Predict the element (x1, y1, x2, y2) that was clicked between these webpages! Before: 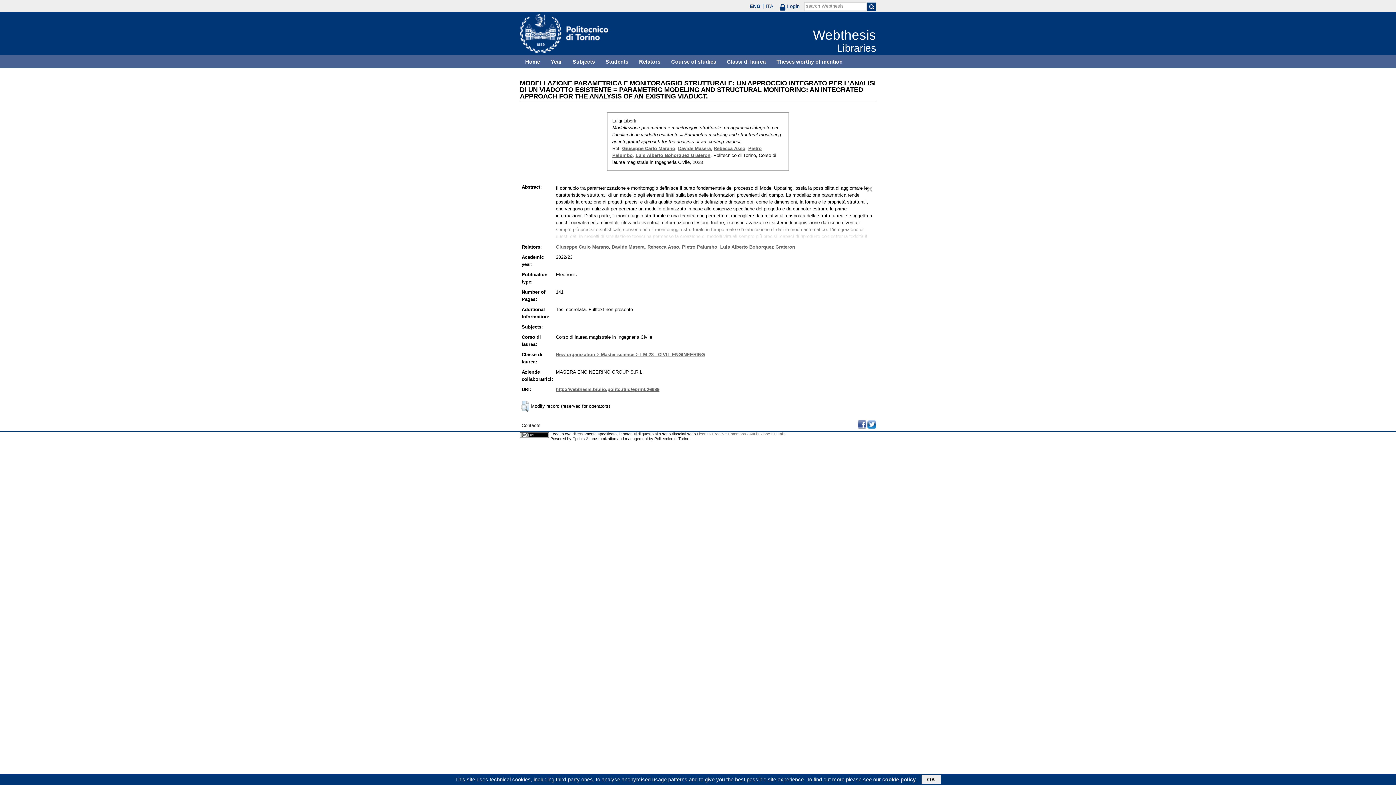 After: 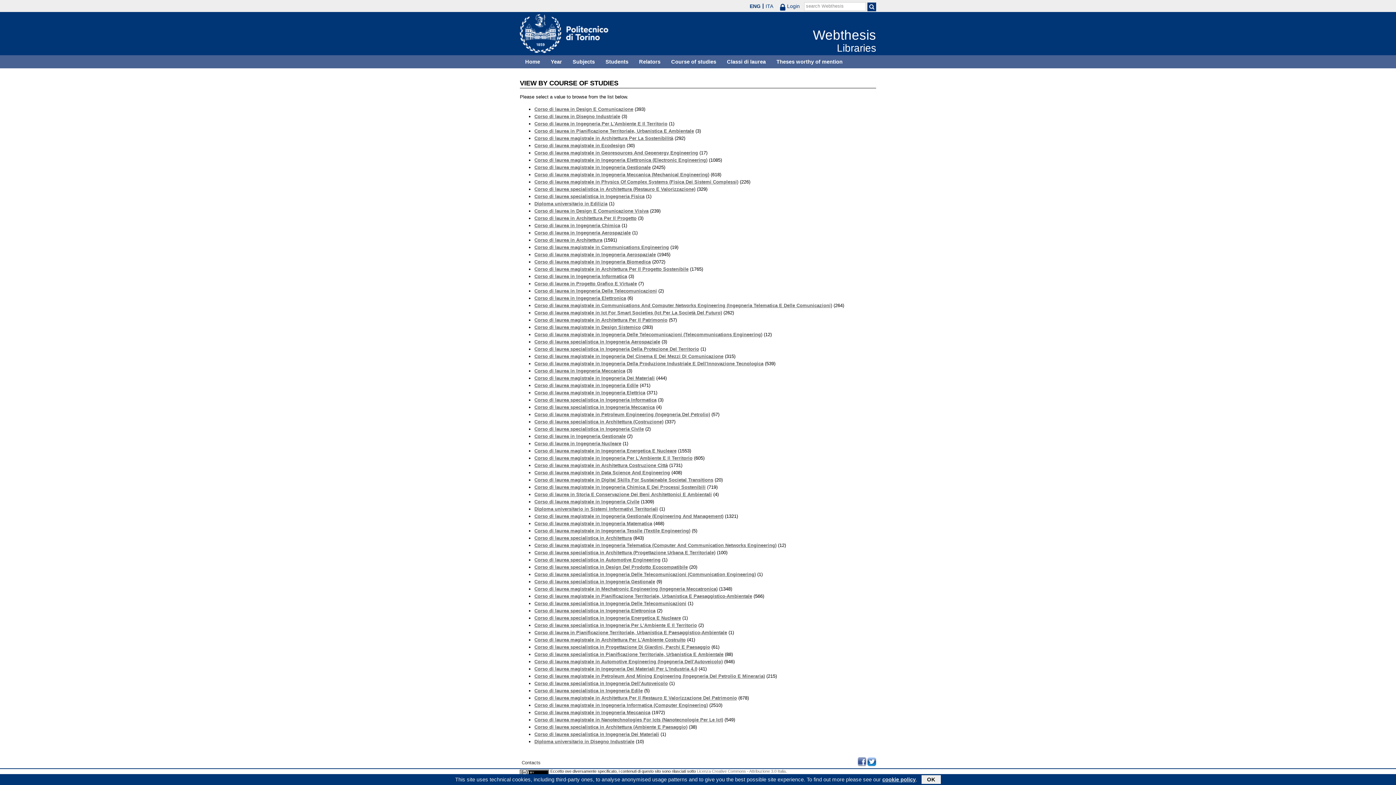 Action: bbox: (666, 55, 721, 68) label: Course of studies